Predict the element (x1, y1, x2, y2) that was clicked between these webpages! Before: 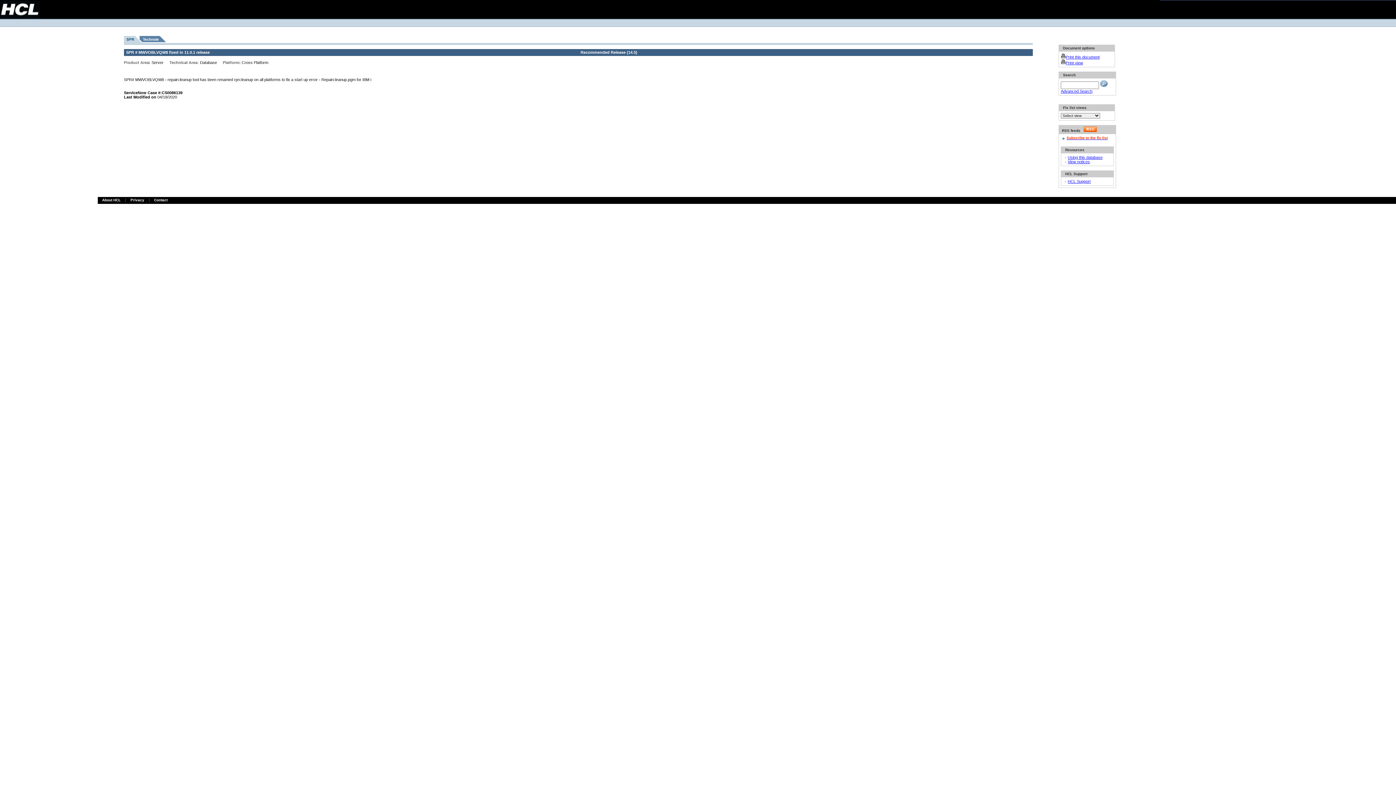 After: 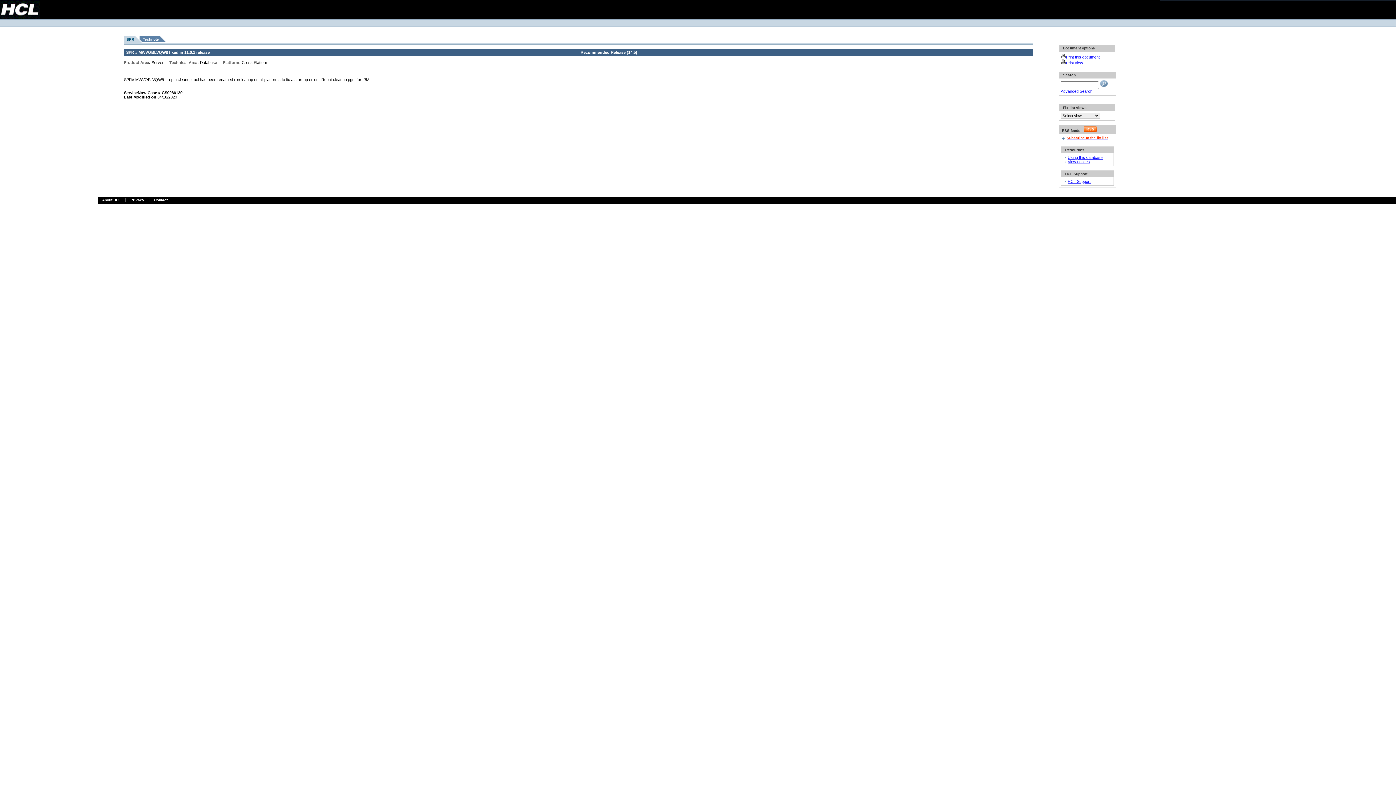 Action: bbox: (1375, -1, 1375, 3)